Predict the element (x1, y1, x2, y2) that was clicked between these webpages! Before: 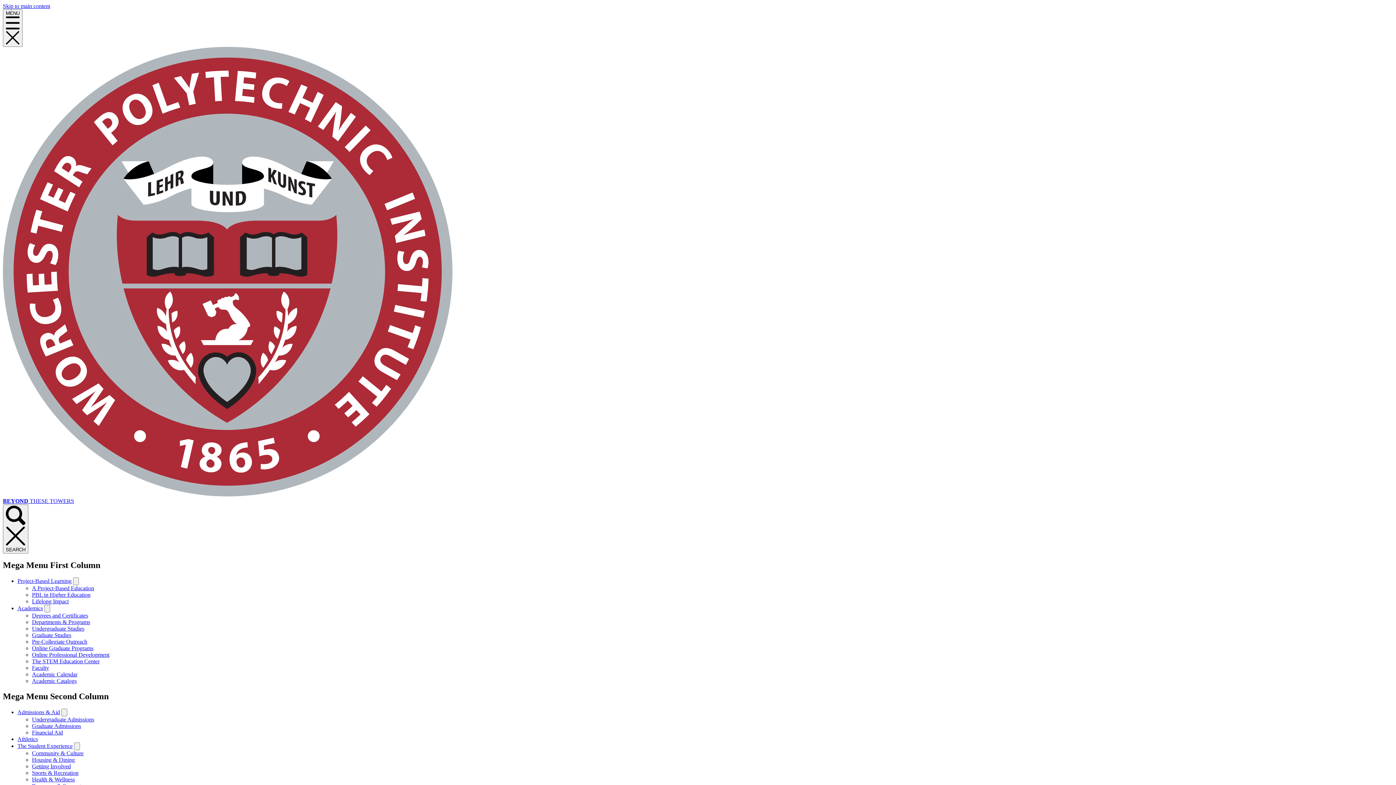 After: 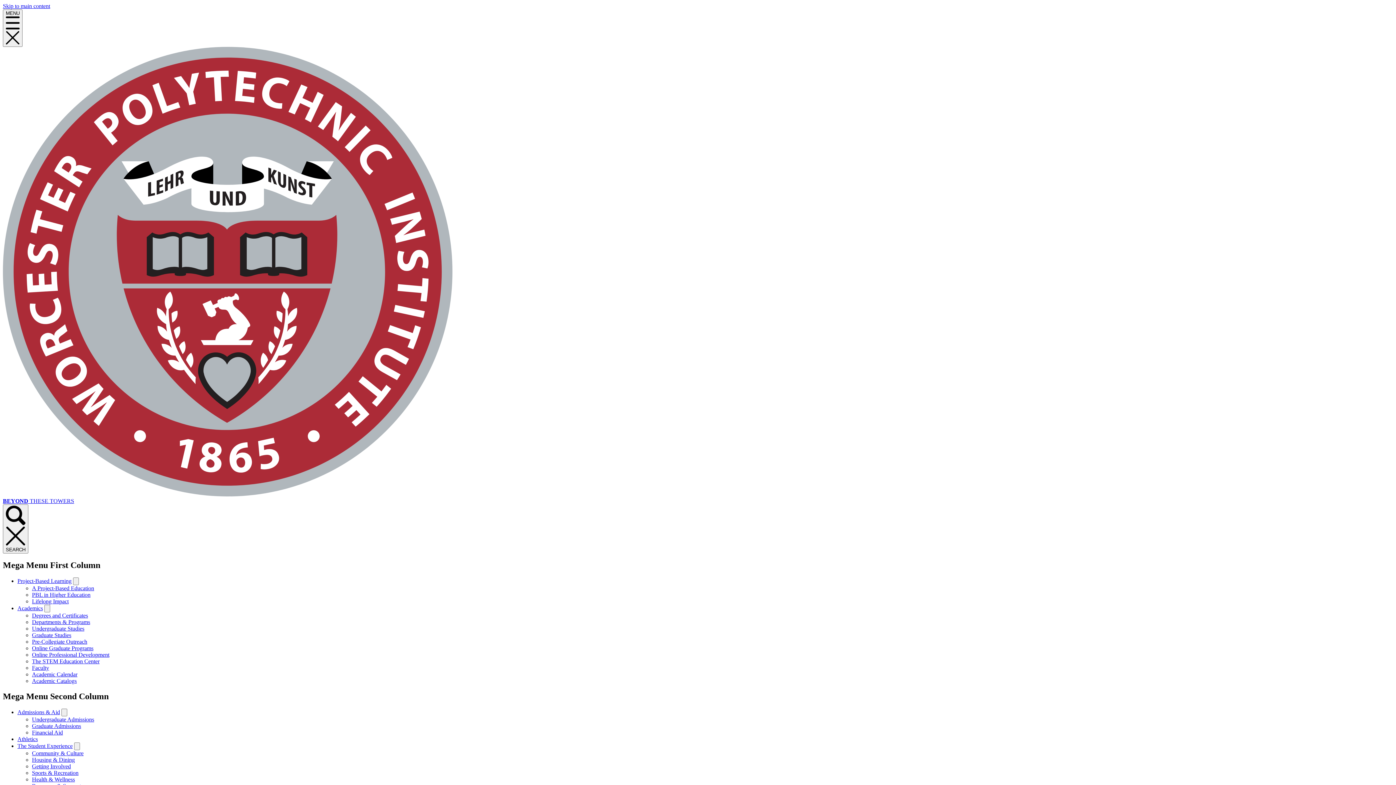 Action: bbox: (32, 750, 83, 756) label: Community & Culture